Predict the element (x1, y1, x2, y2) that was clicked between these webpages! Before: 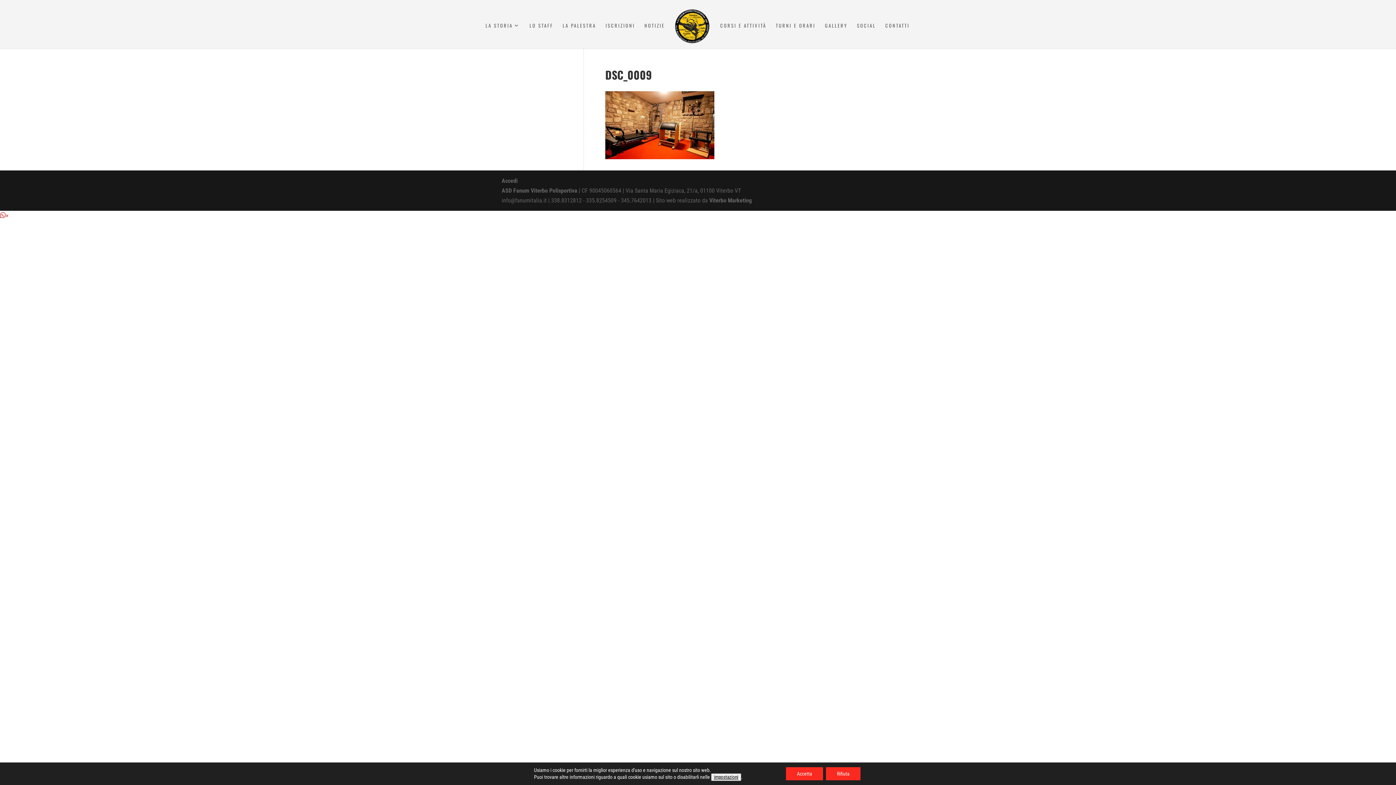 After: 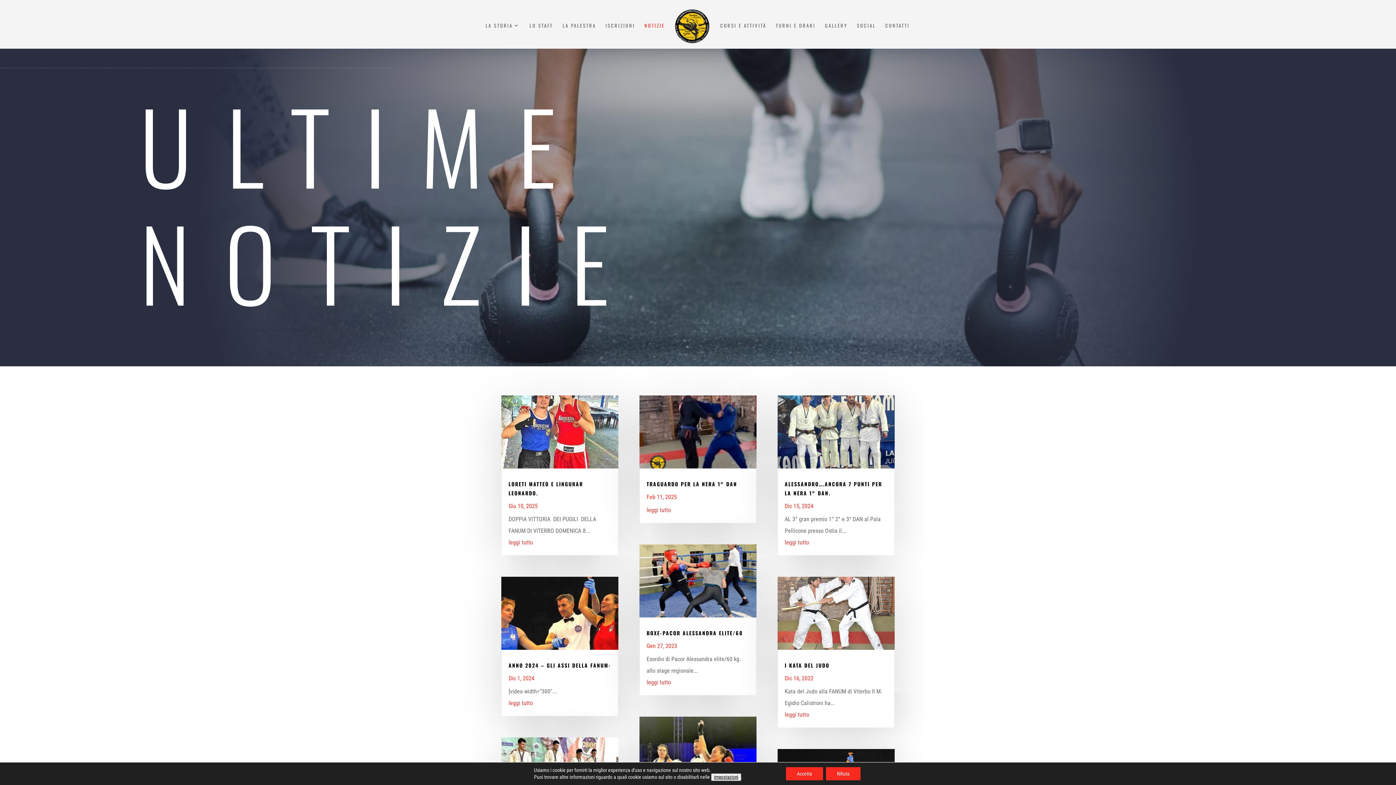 Action: bbox: (644, 22, 665, 48) label: NOTIZIE